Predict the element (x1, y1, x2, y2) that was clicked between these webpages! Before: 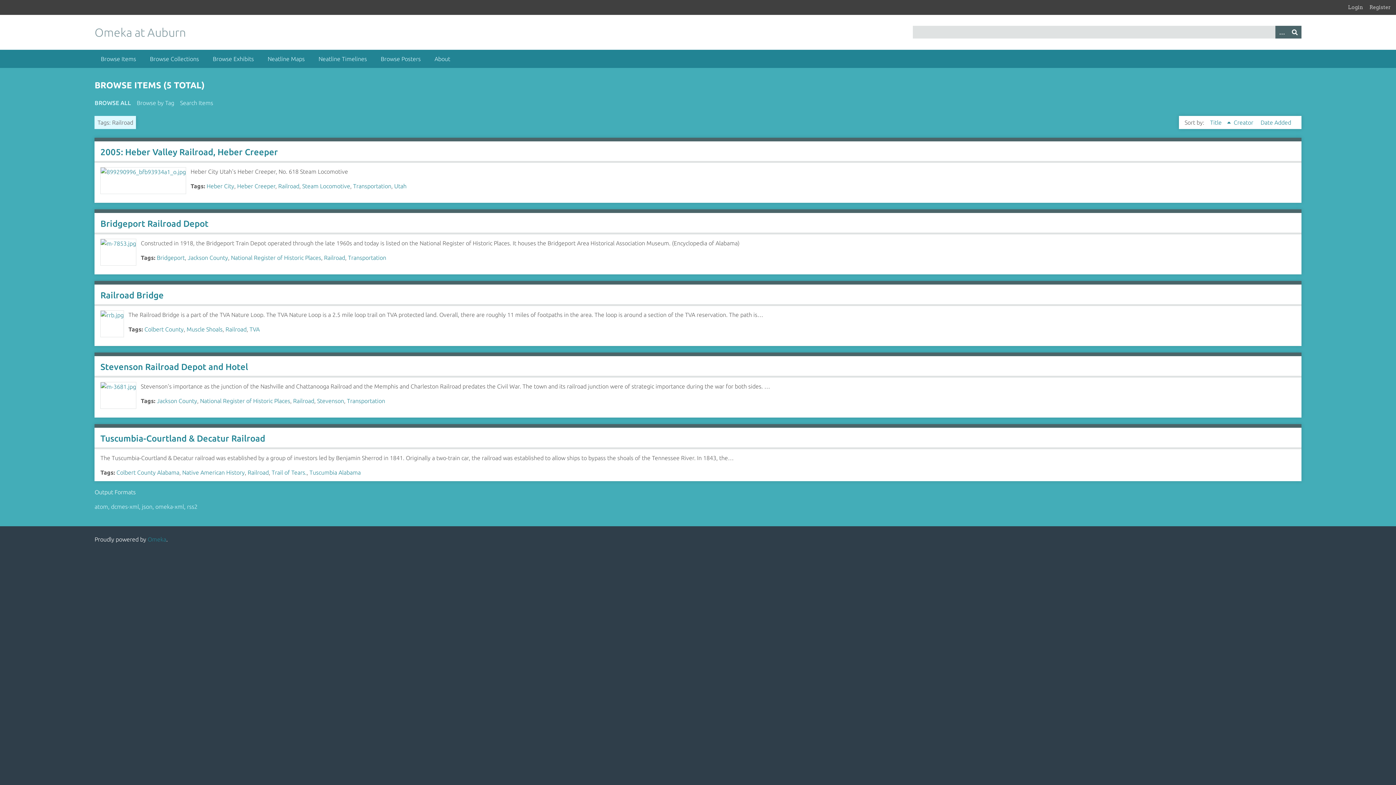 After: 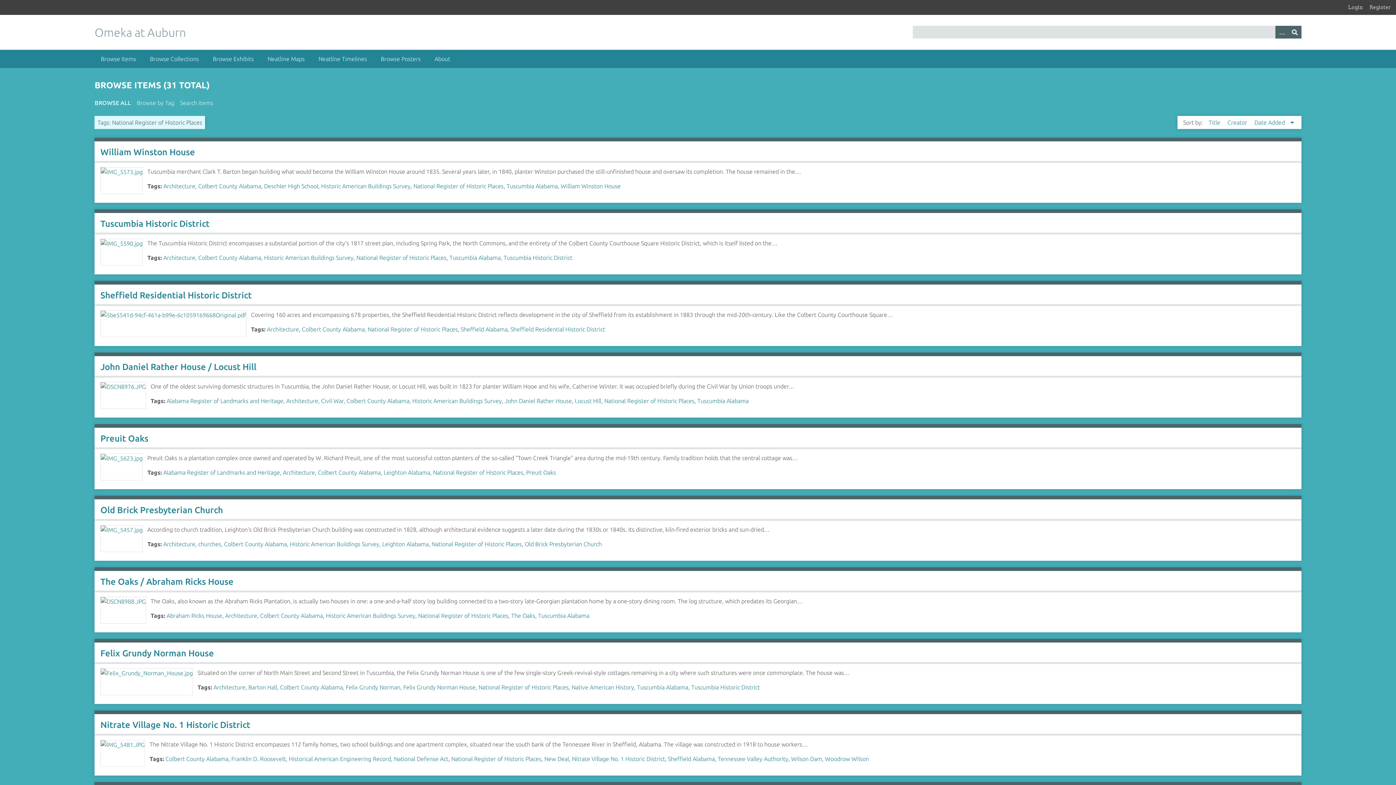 Action: label: National Register of Historic Places bbox: (200, 397, 290, 404)